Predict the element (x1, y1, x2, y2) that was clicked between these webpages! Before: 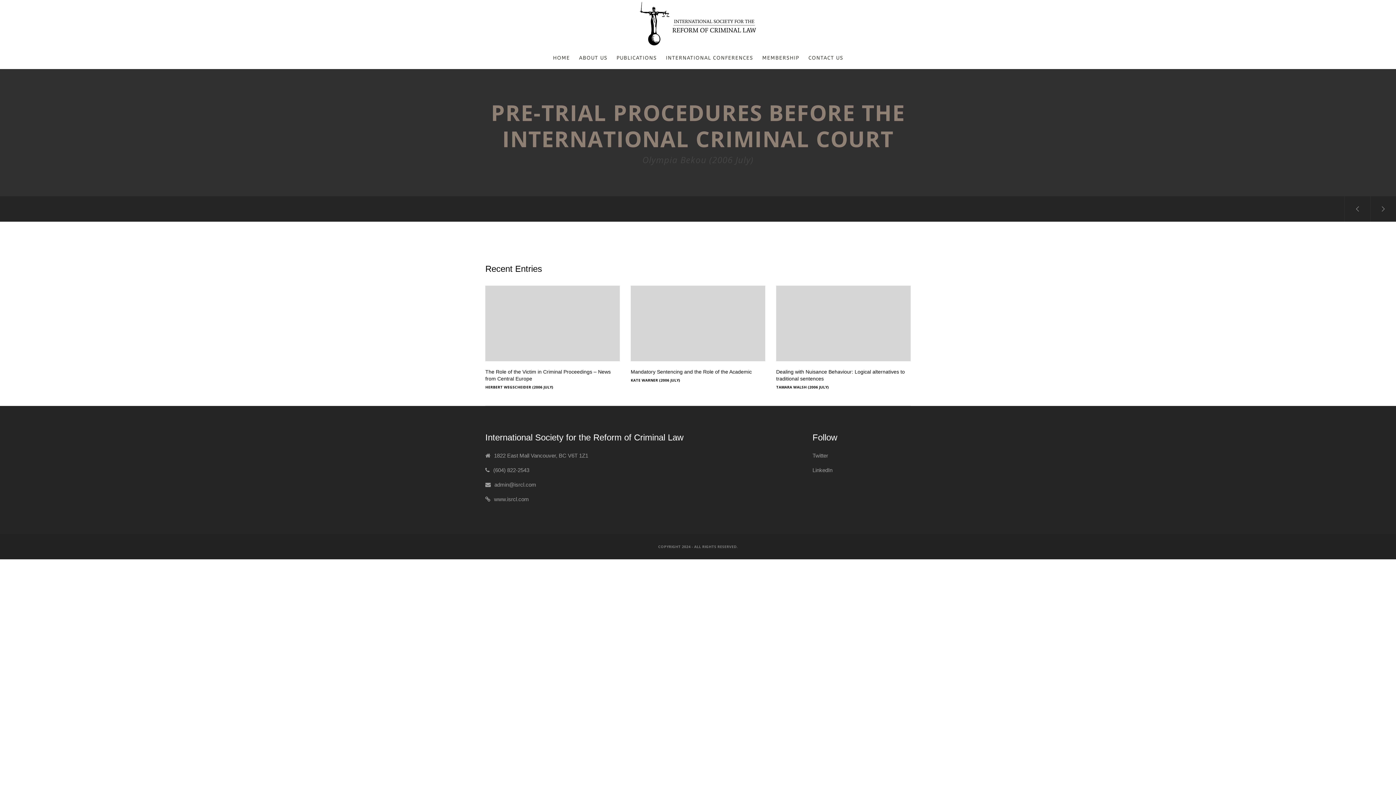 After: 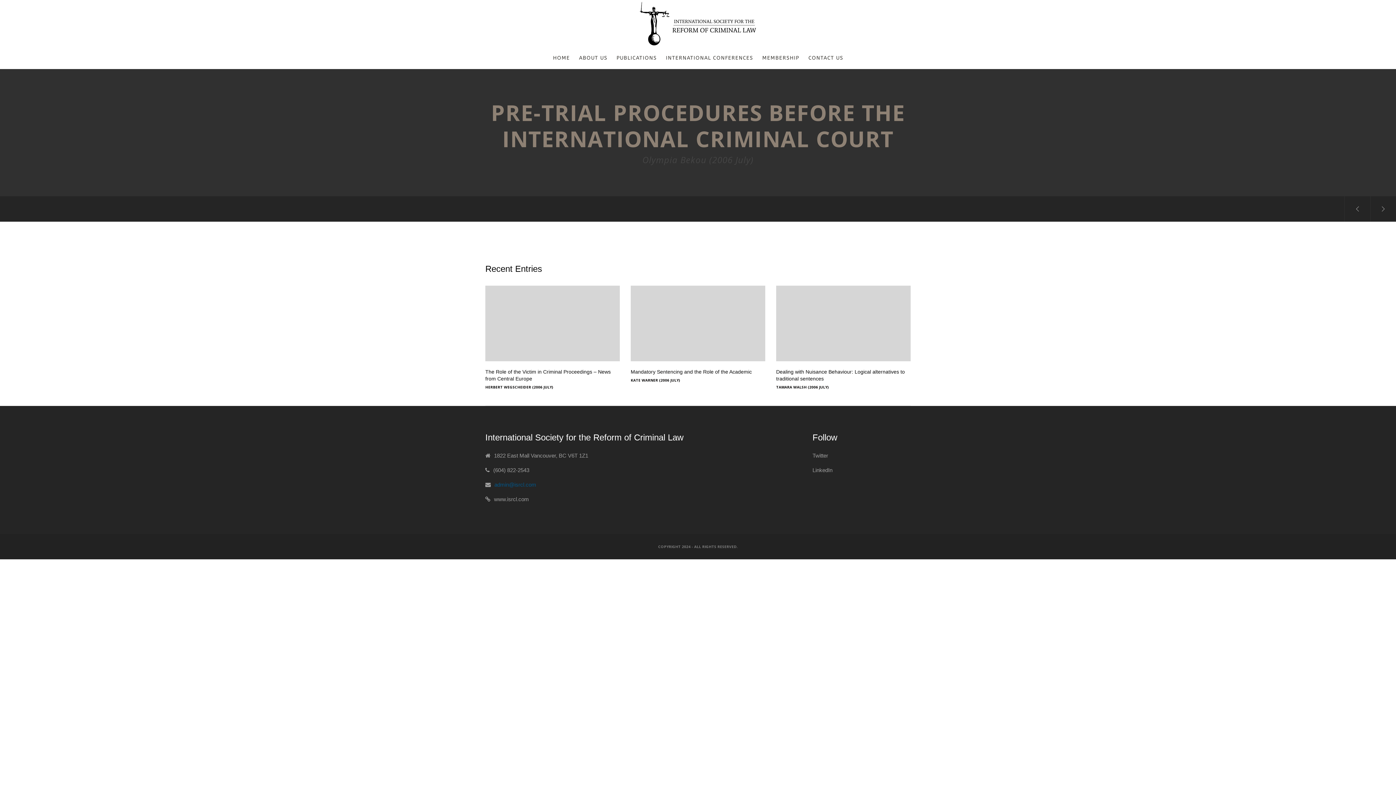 Action: label: admin@isrcl.com bbox: (494, 481, 536, 488)